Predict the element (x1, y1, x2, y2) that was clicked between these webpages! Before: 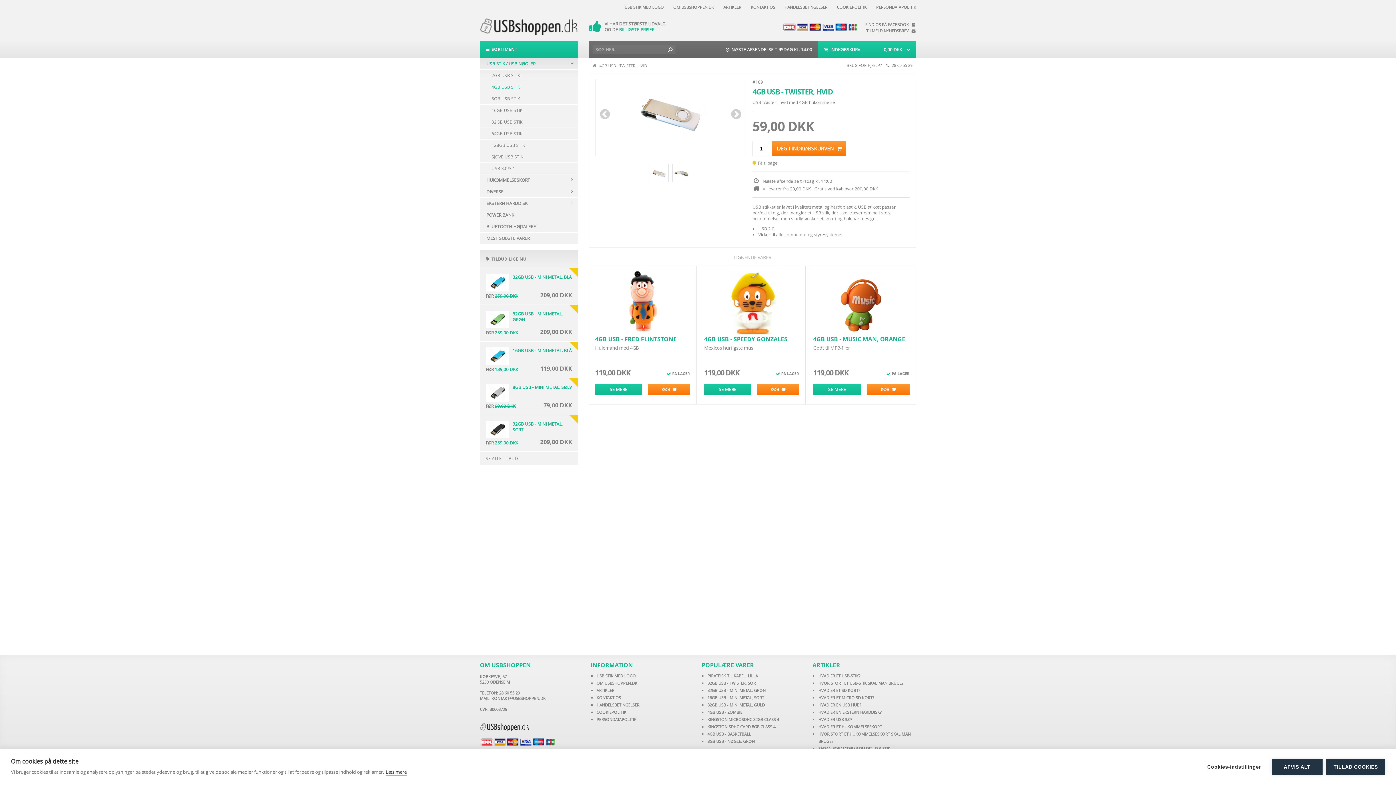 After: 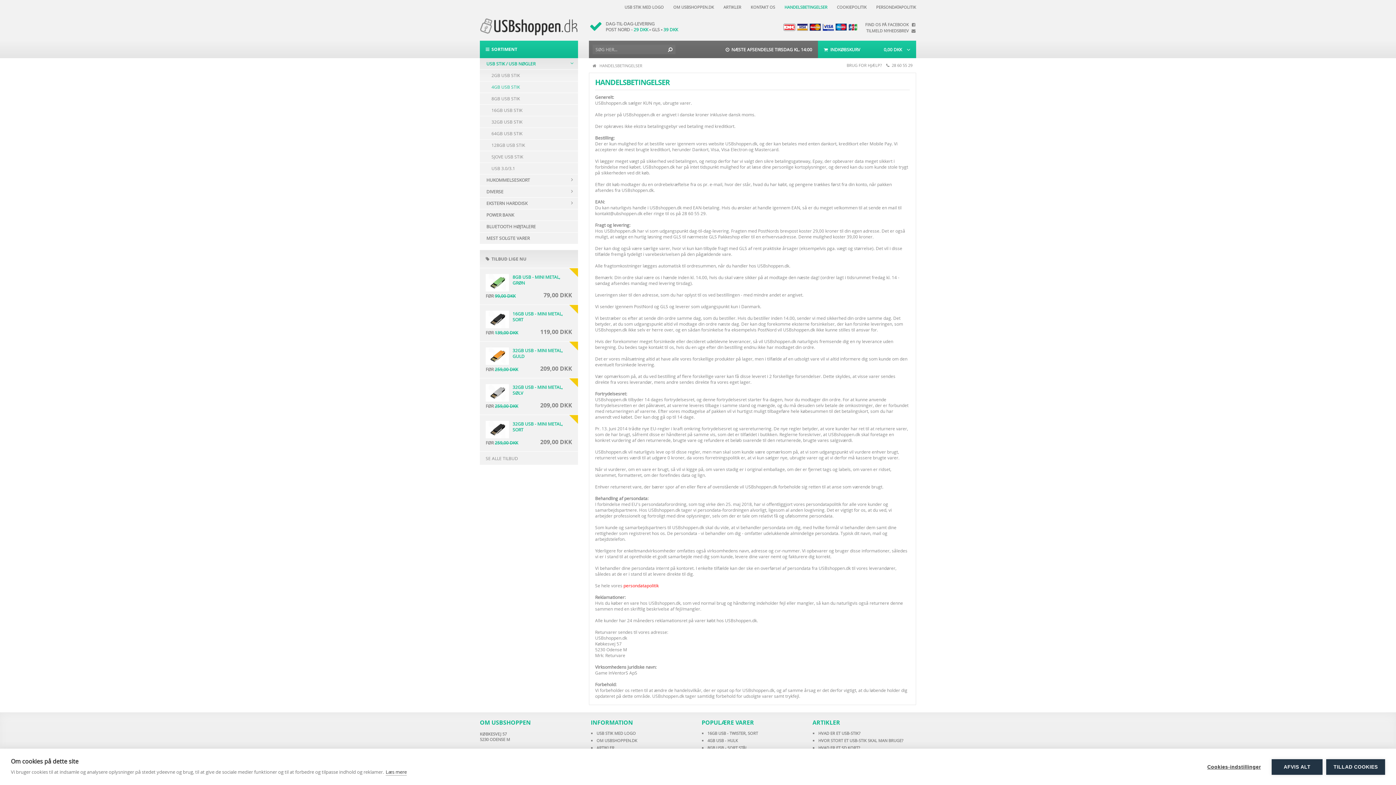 Action: label:   HANDELSBETINGELSER bbox: (782, 4, 827, 9)